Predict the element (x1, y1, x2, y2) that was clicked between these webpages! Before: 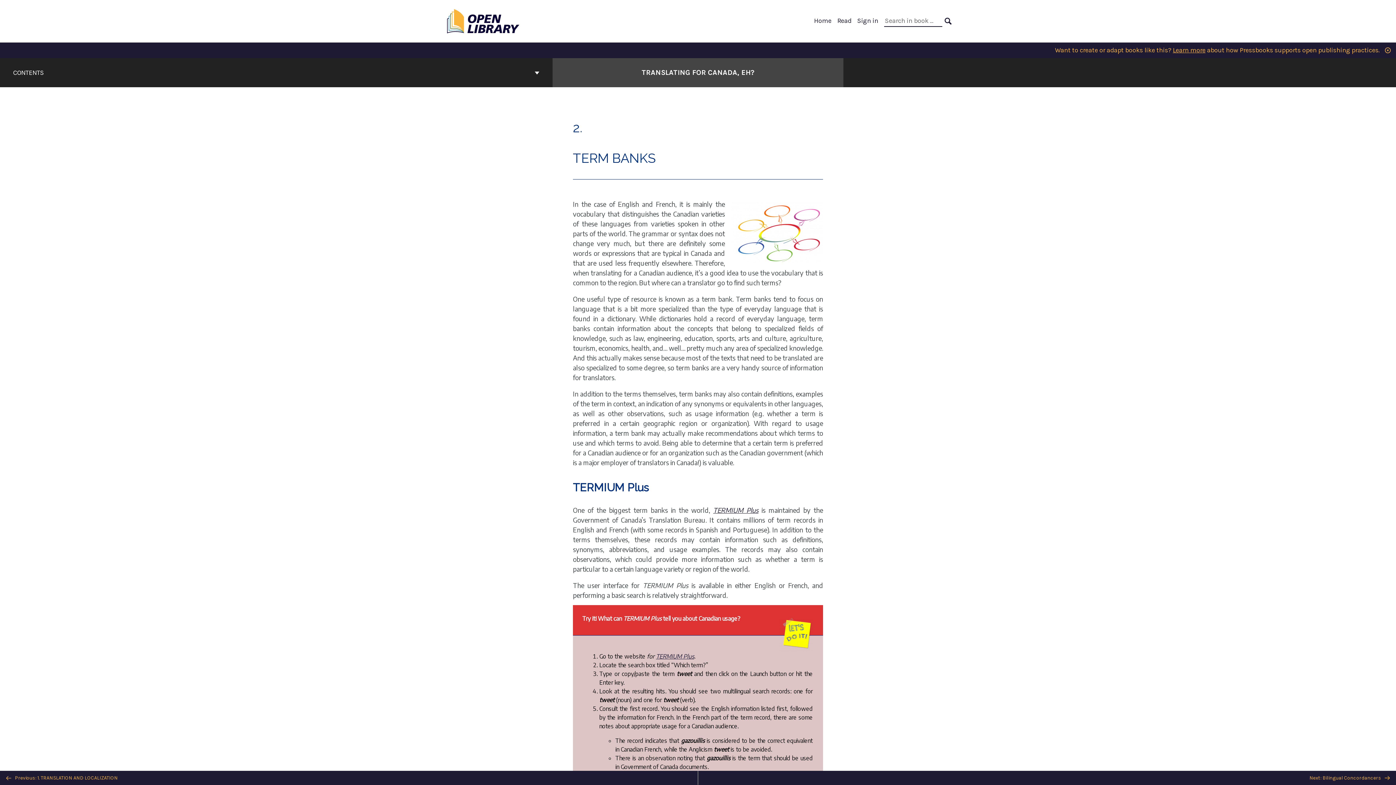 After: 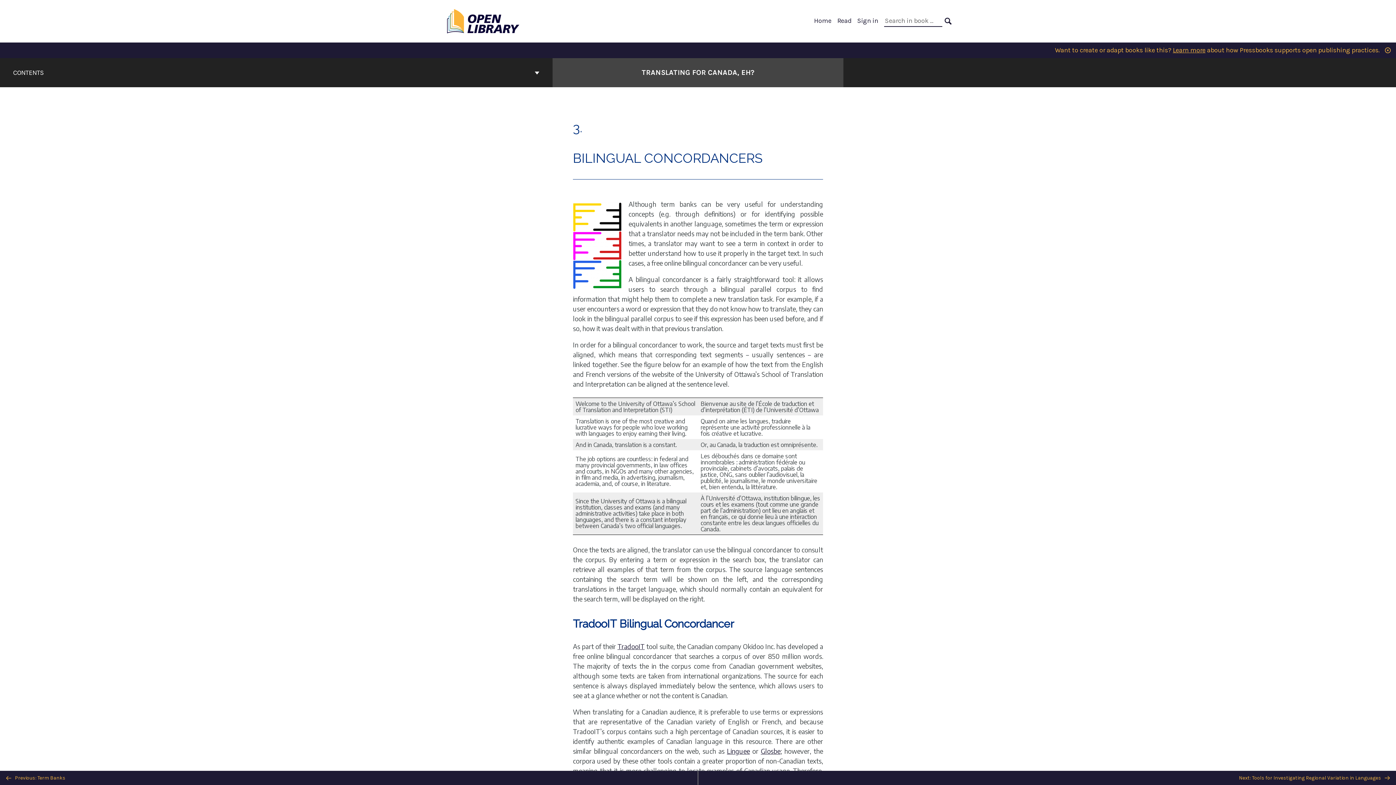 Action: bbox: (698, 771, 1396, 785) label: Next: Bilingual Concordancers 